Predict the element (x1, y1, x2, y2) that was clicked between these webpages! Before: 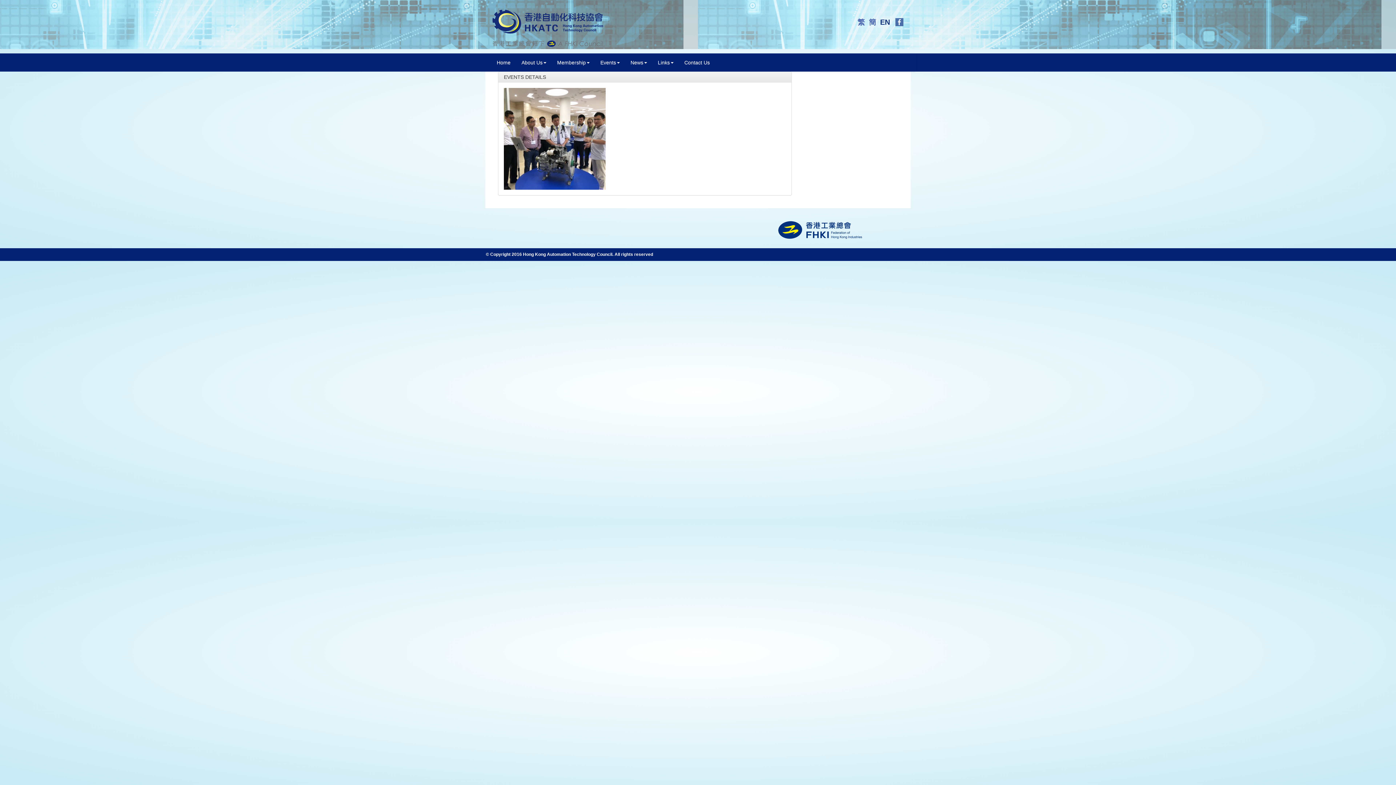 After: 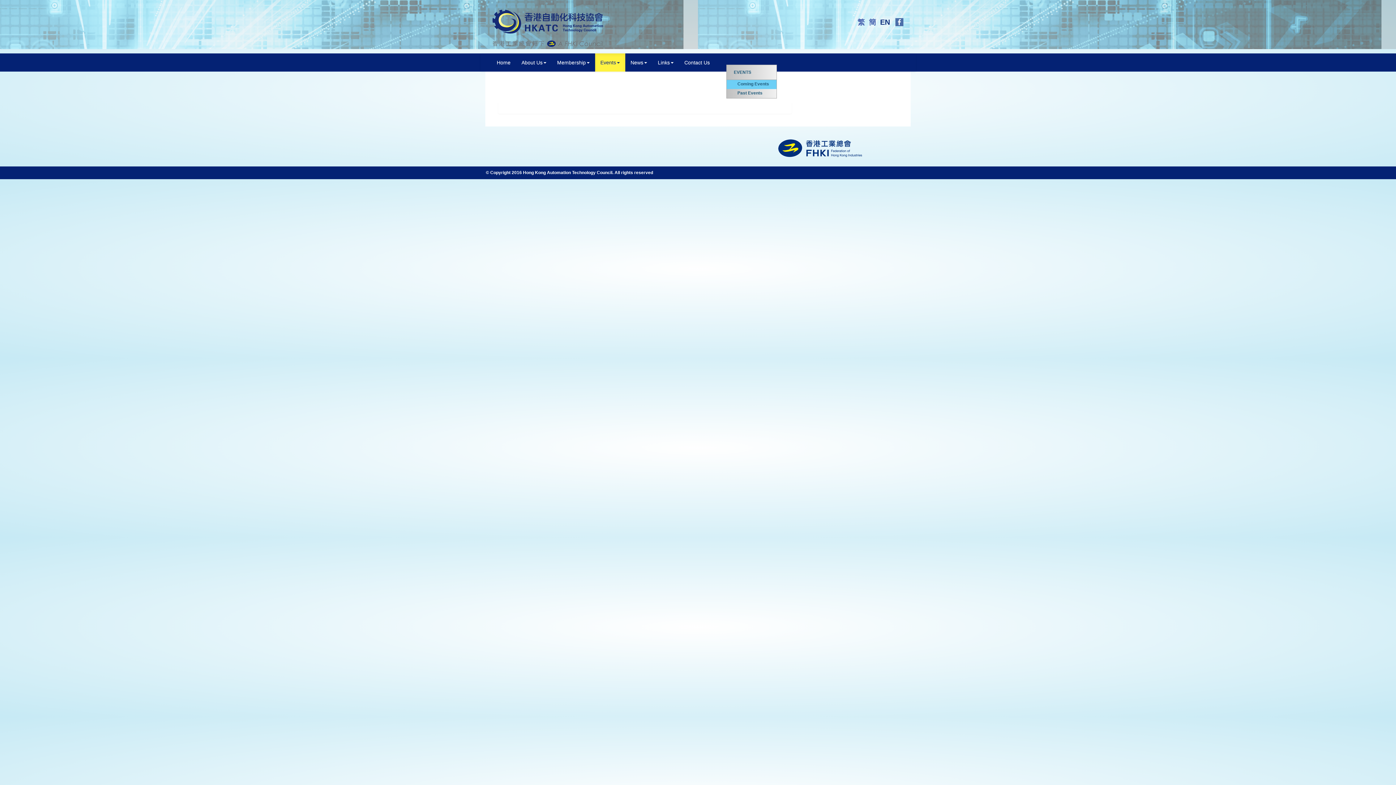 Action: bbox: (595, 53, 625, 71) label: Events